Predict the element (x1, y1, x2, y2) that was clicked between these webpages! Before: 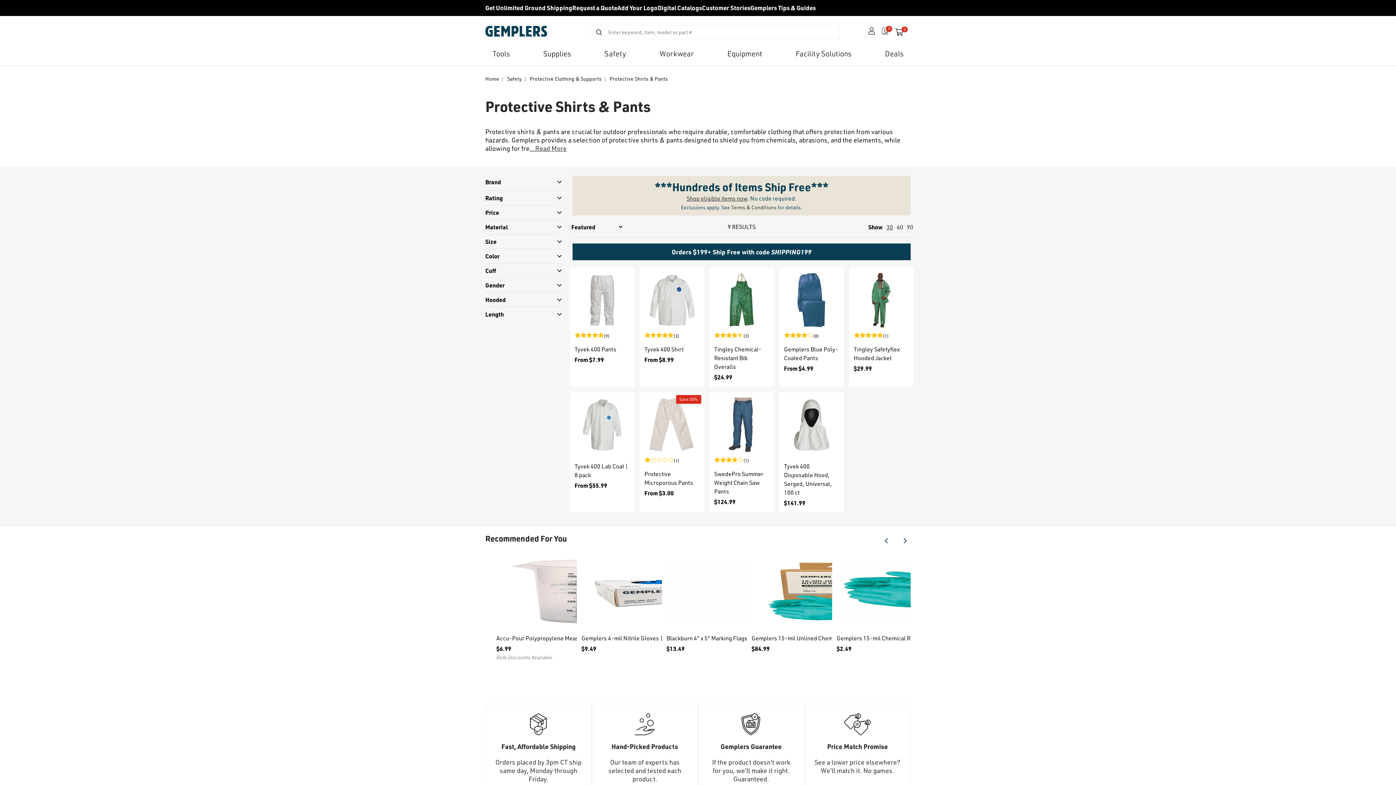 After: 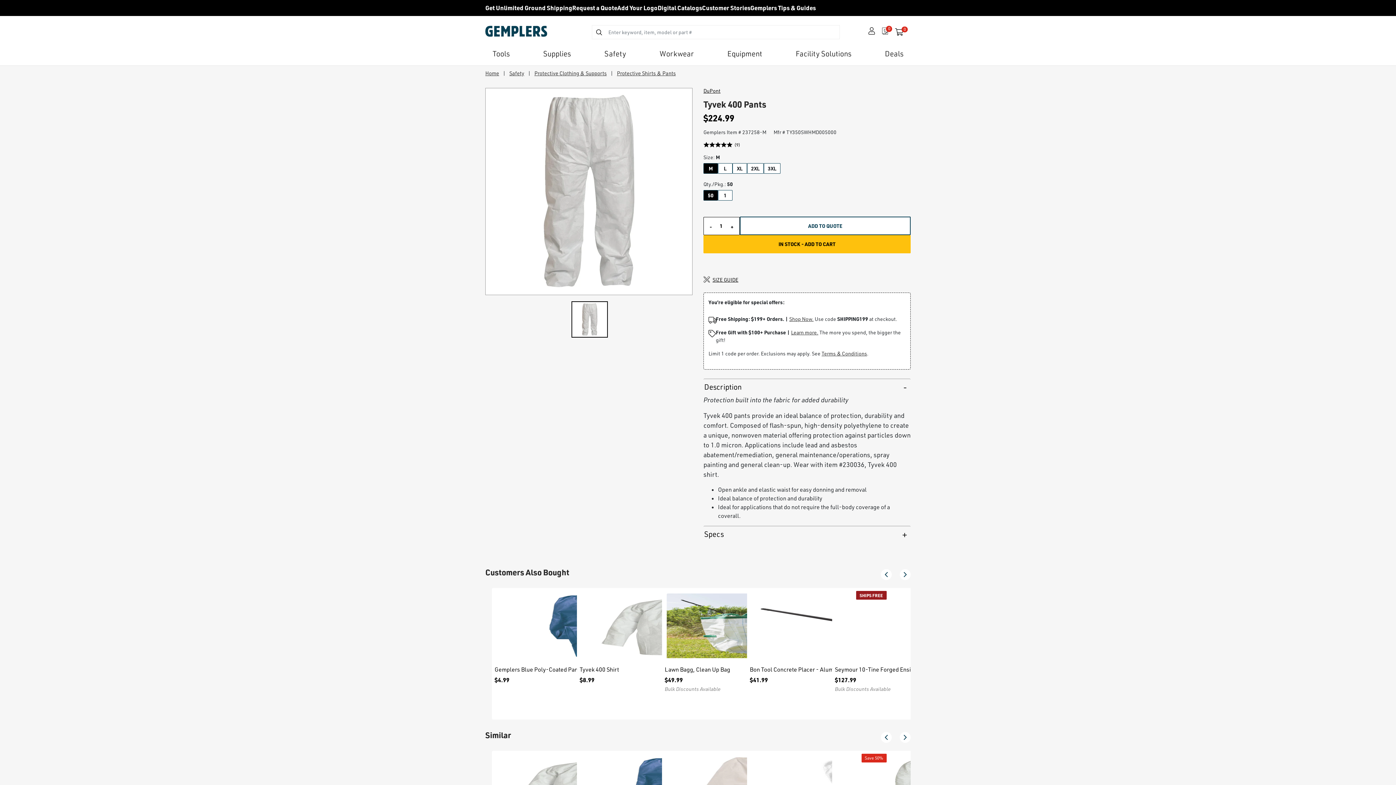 Action: bbox: (574, 345, 629, 353) label: Tyvek 400 Pants